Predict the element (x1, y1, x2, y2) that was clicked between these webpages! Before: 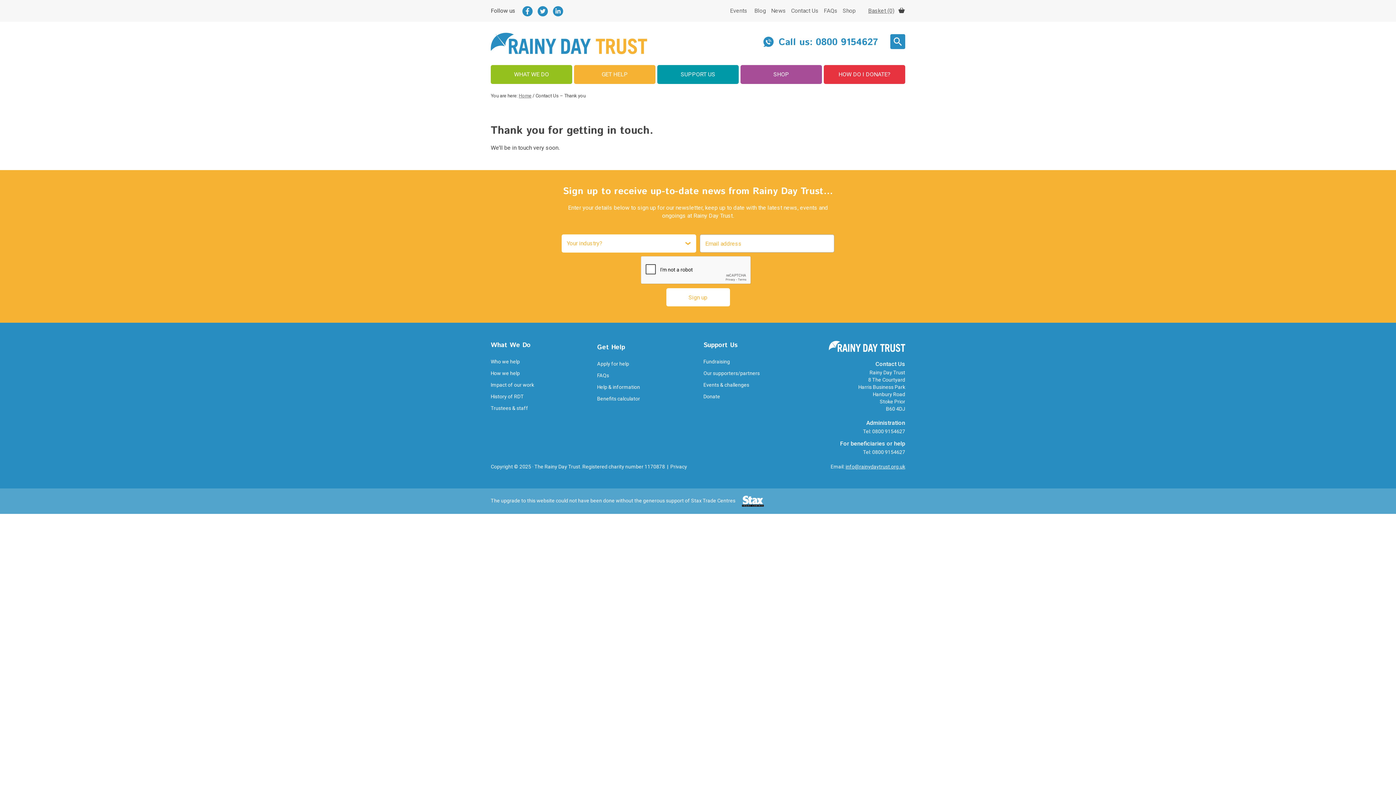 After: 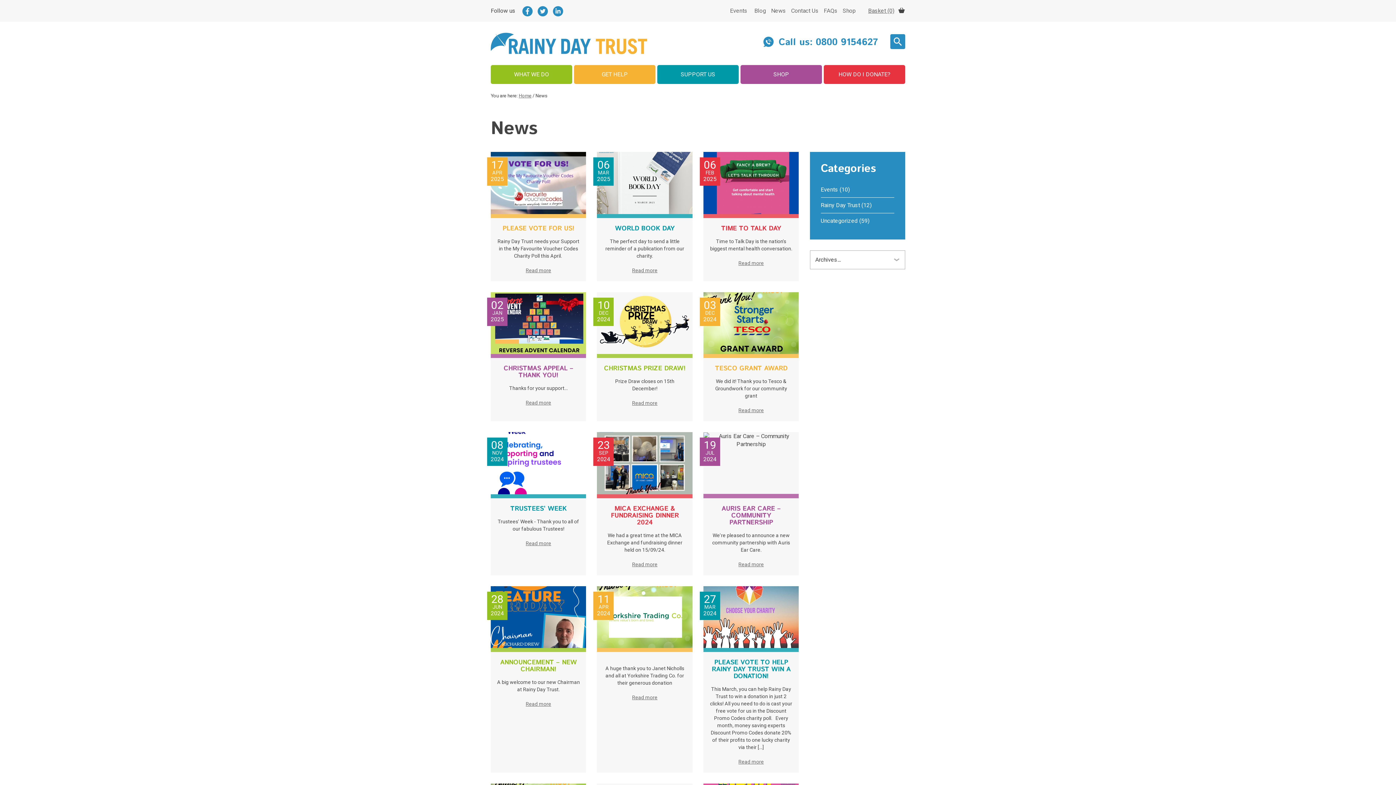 Action: label: News bbox: (771, 7, 786, 14)